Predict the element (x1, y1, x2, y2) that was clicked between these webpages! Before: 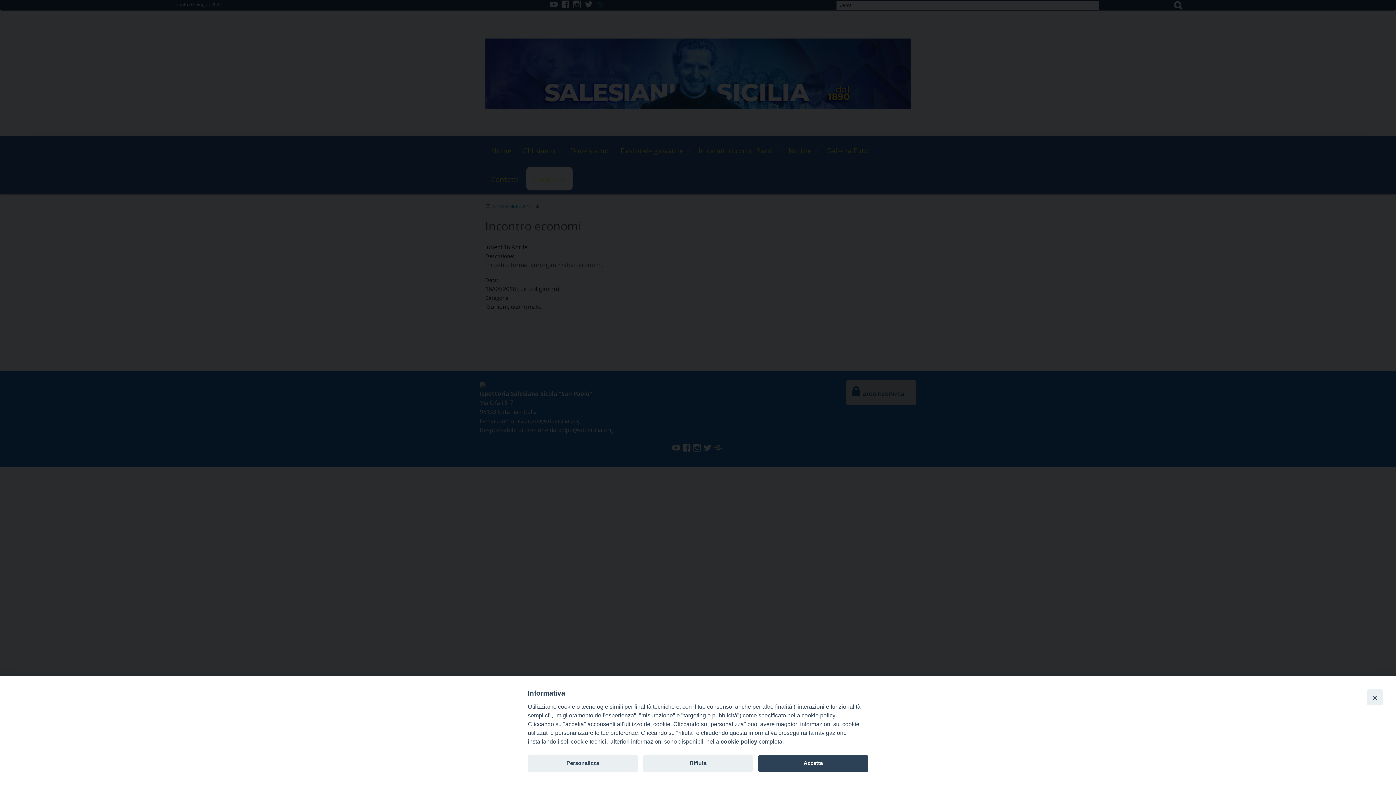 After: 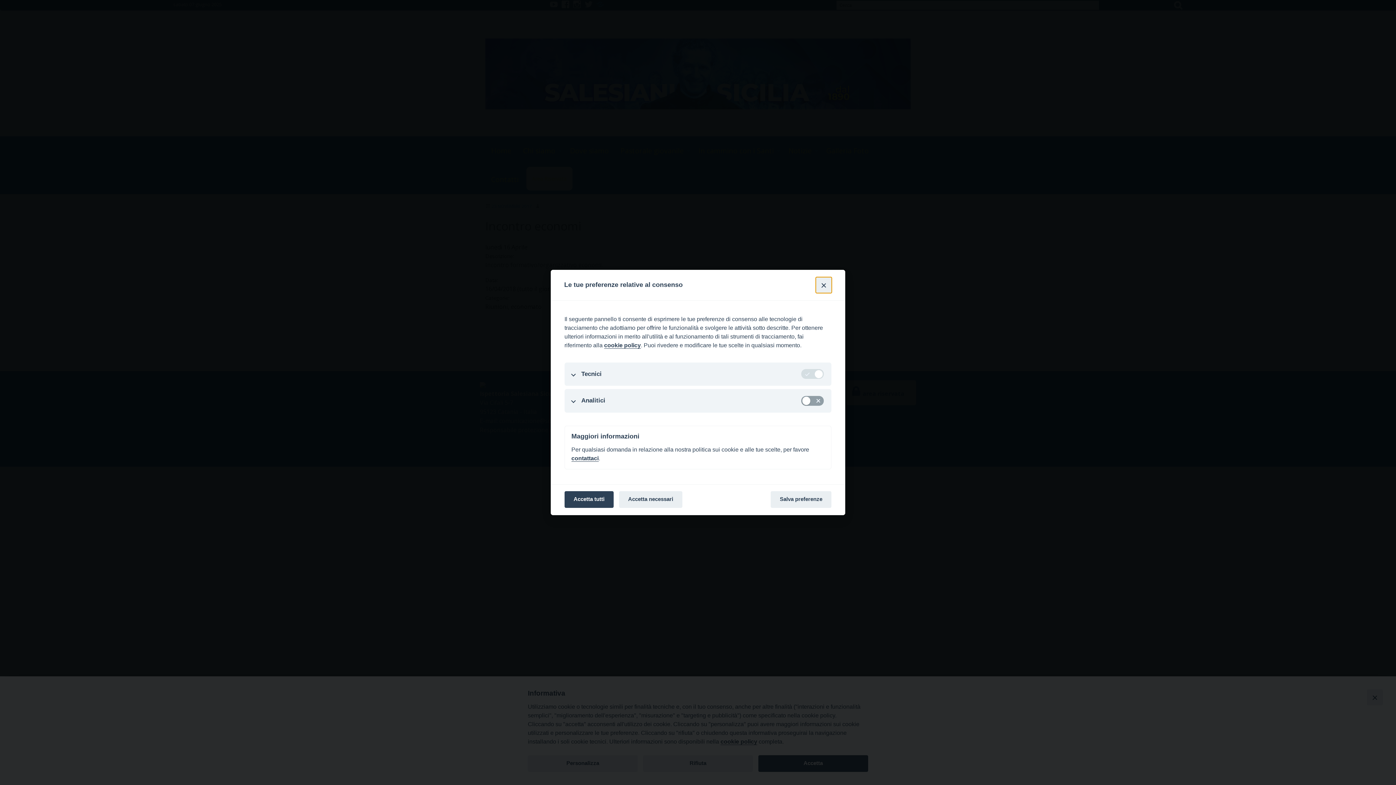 Action: bbox: (528, 755, 637, 772) label: Personalizza